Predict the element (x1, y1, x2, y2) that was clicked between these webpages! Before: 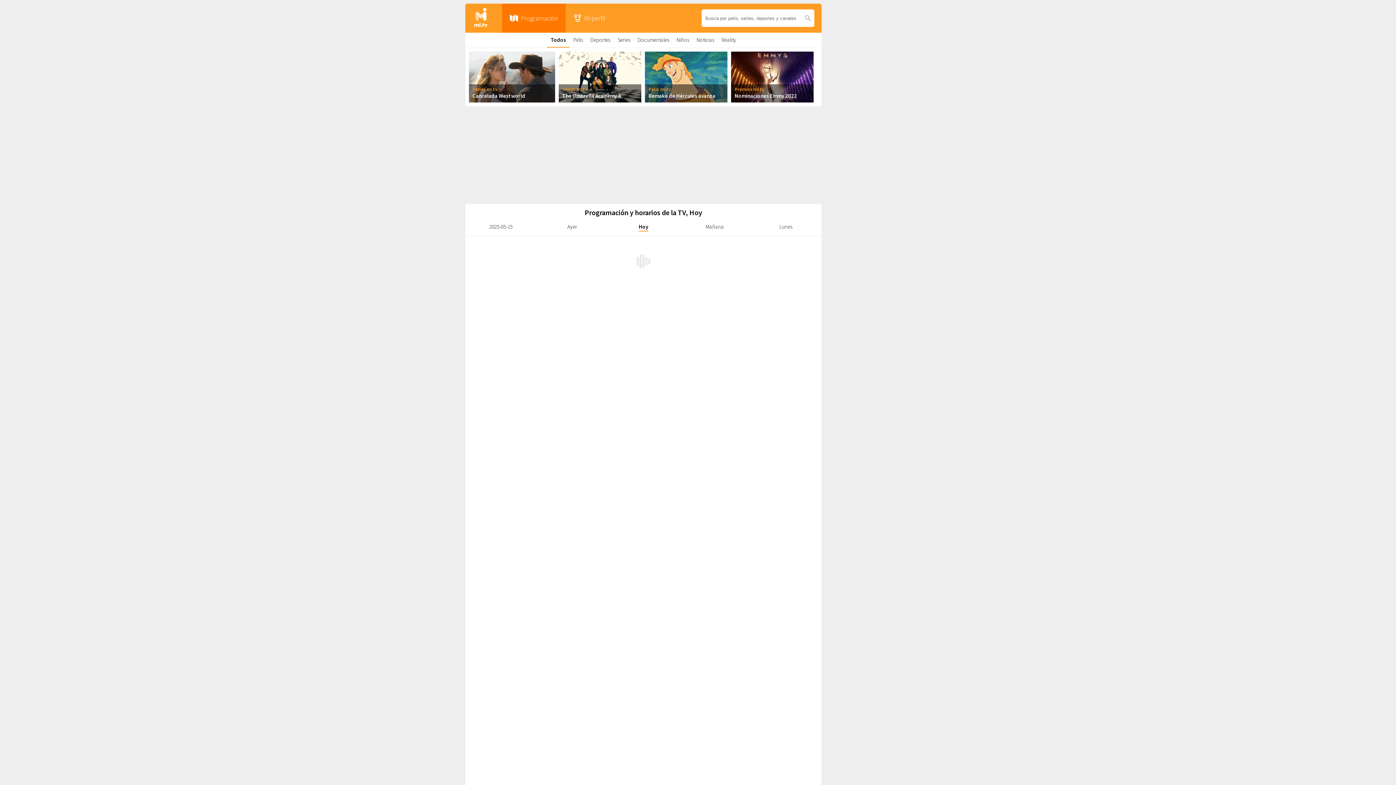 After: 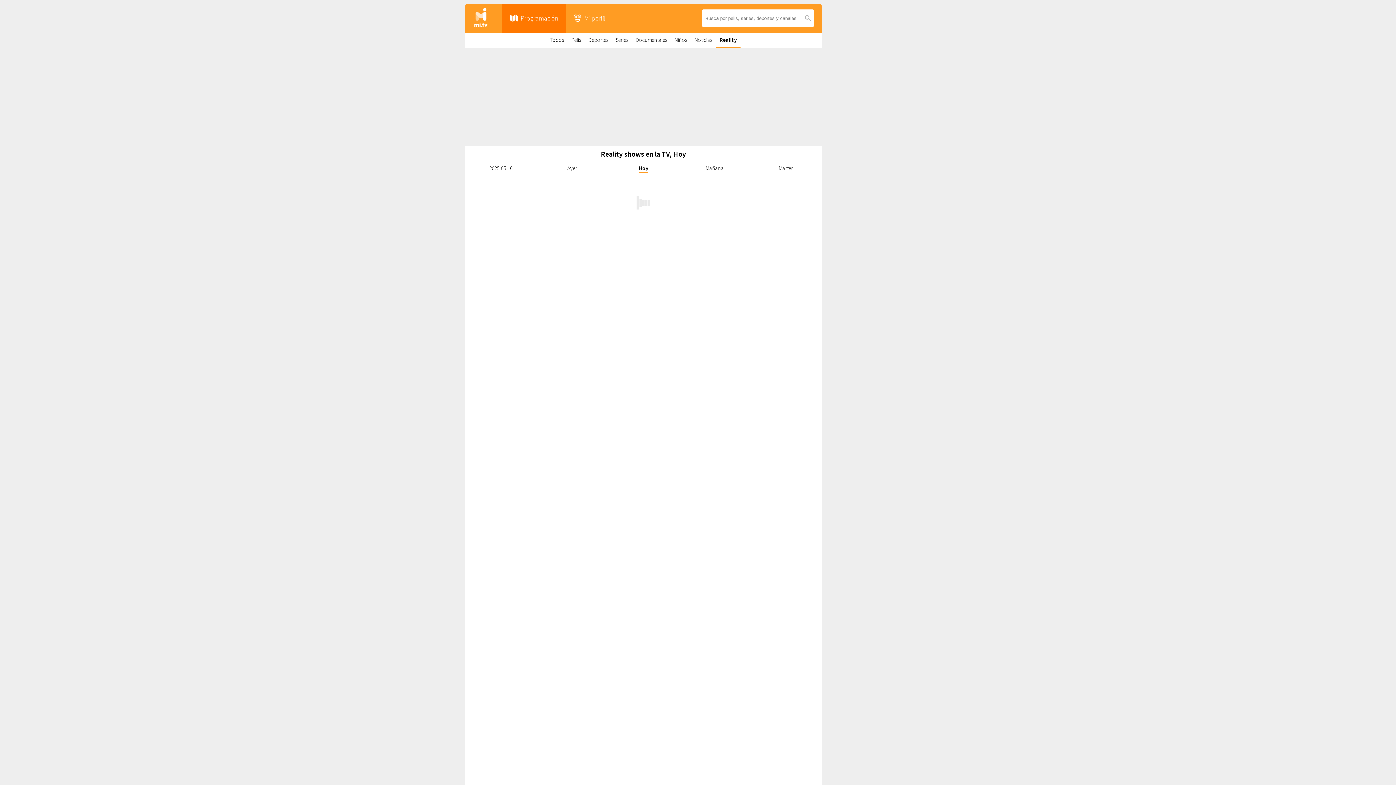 Action: bbox: (721, 36, 736, 43) label: Reality